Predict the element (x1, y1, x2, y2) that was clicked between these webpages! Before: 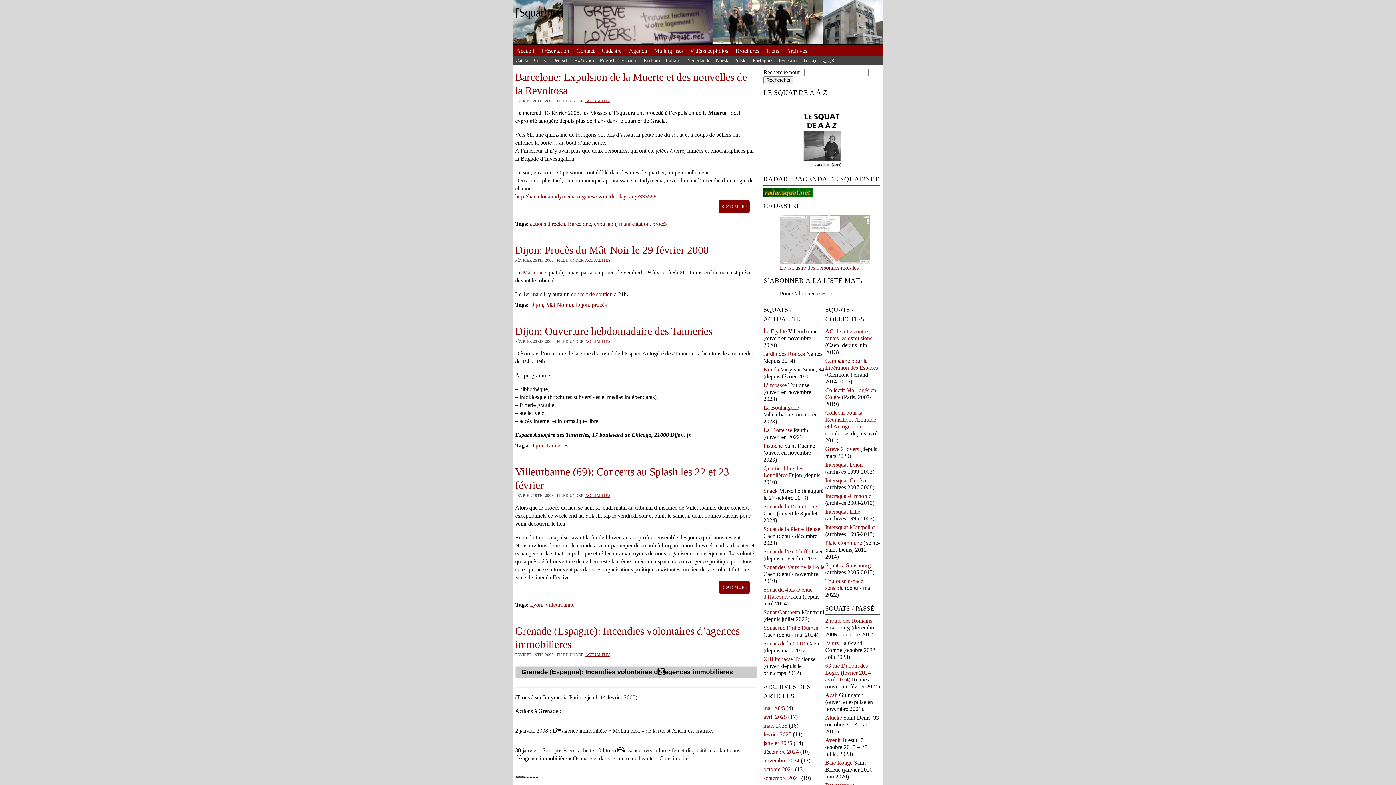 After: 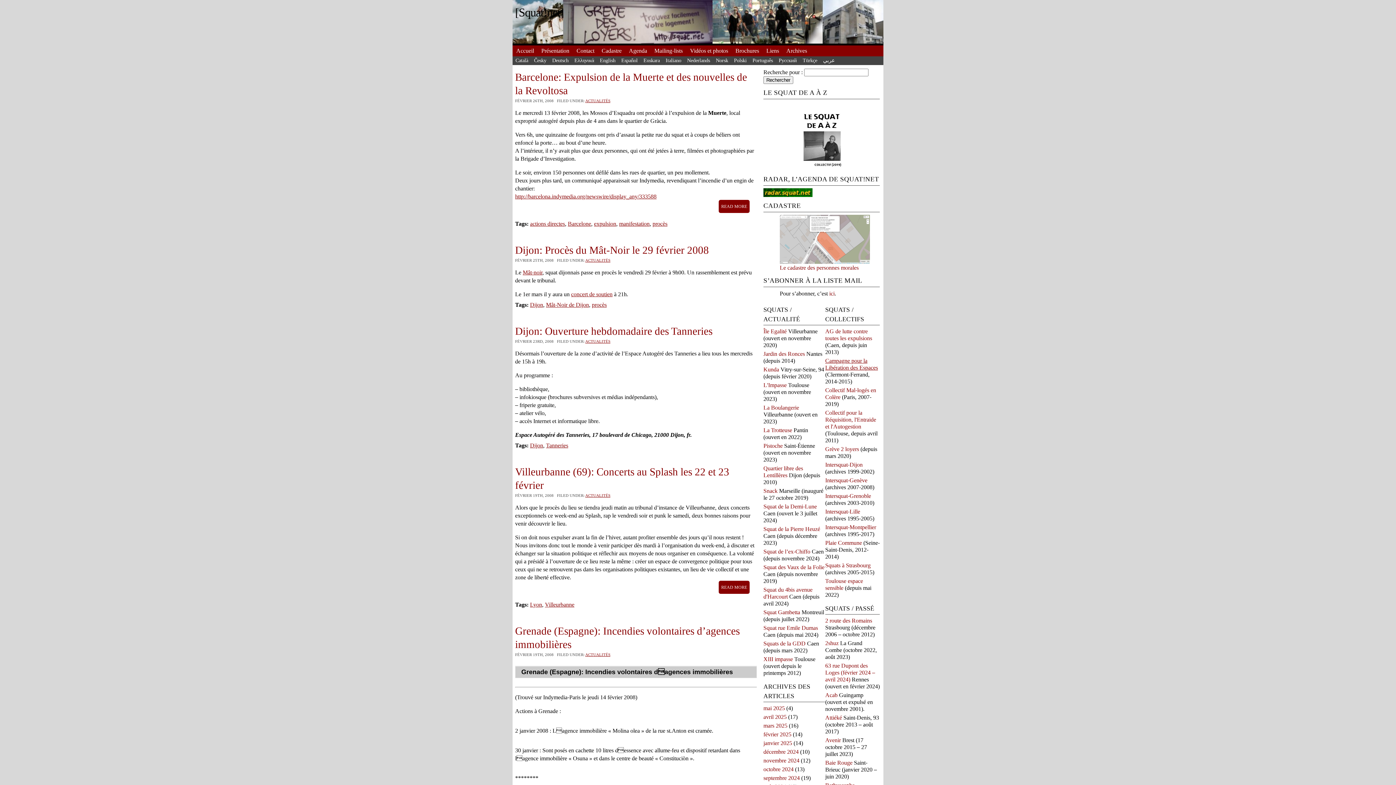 Action: label: Campagne pour la Libération des Espaces bbox: (825, 357, 878, 370)